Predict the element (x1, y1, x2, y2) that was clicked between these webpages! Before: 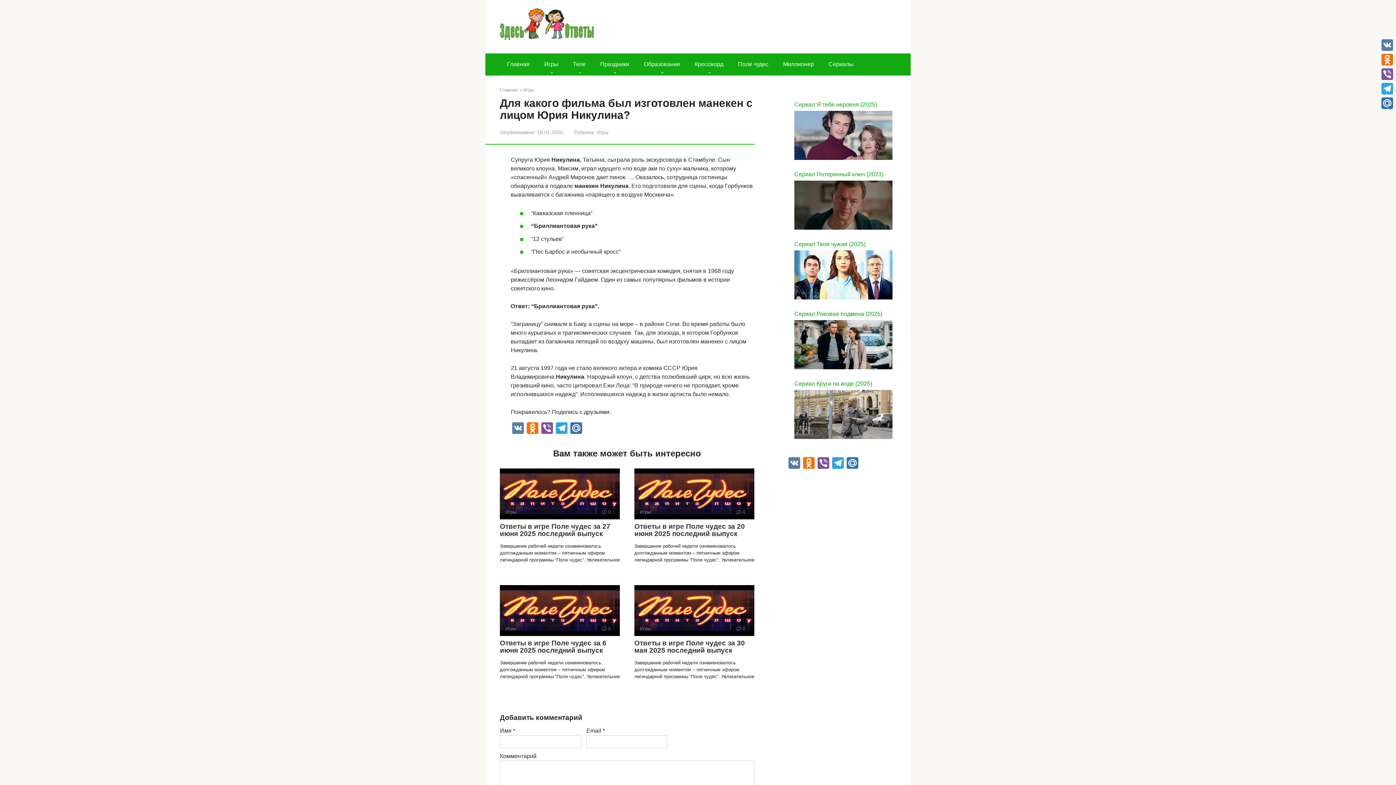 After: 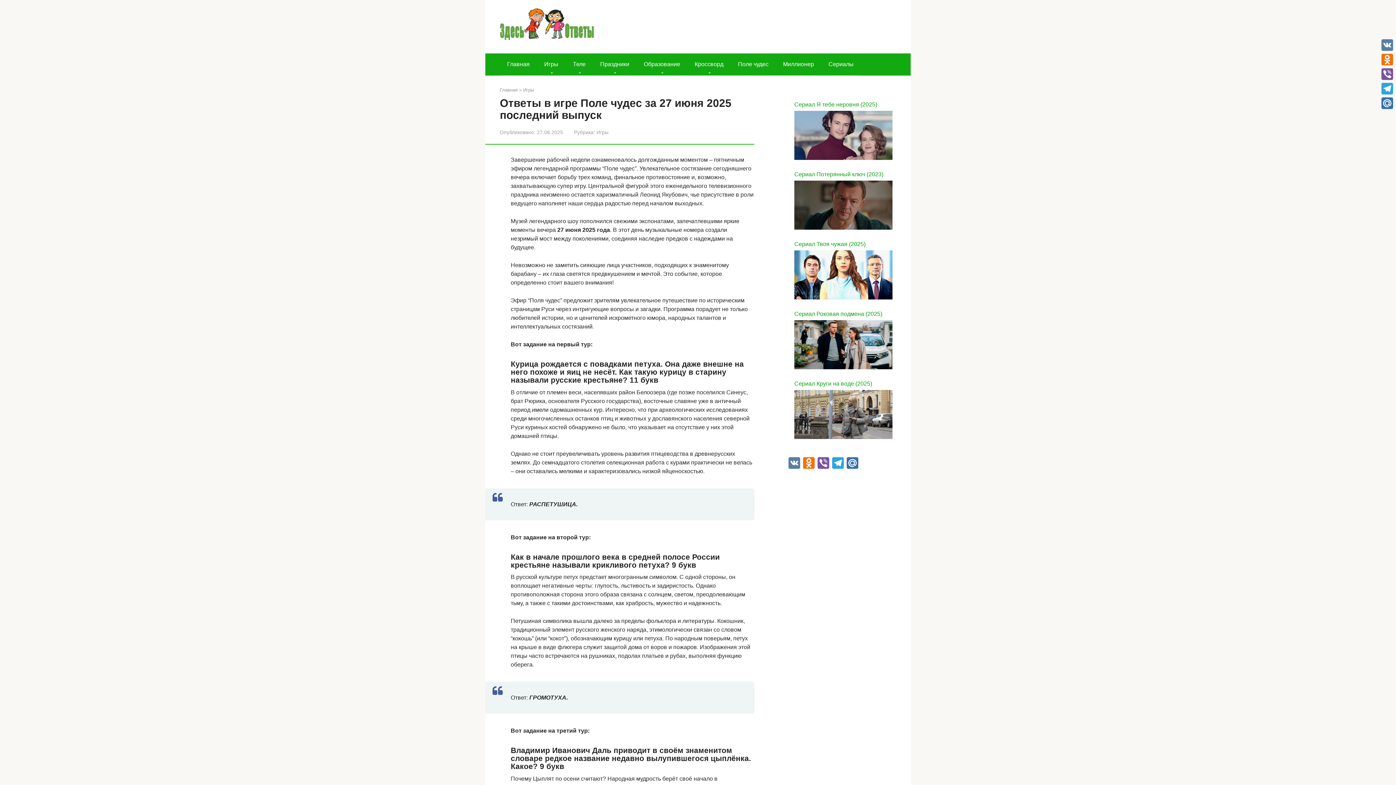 Action: label: Ответы в игре Поле чудес за 27 июня 2025 последний выпуск bbox: (500, 522, 610, 538)